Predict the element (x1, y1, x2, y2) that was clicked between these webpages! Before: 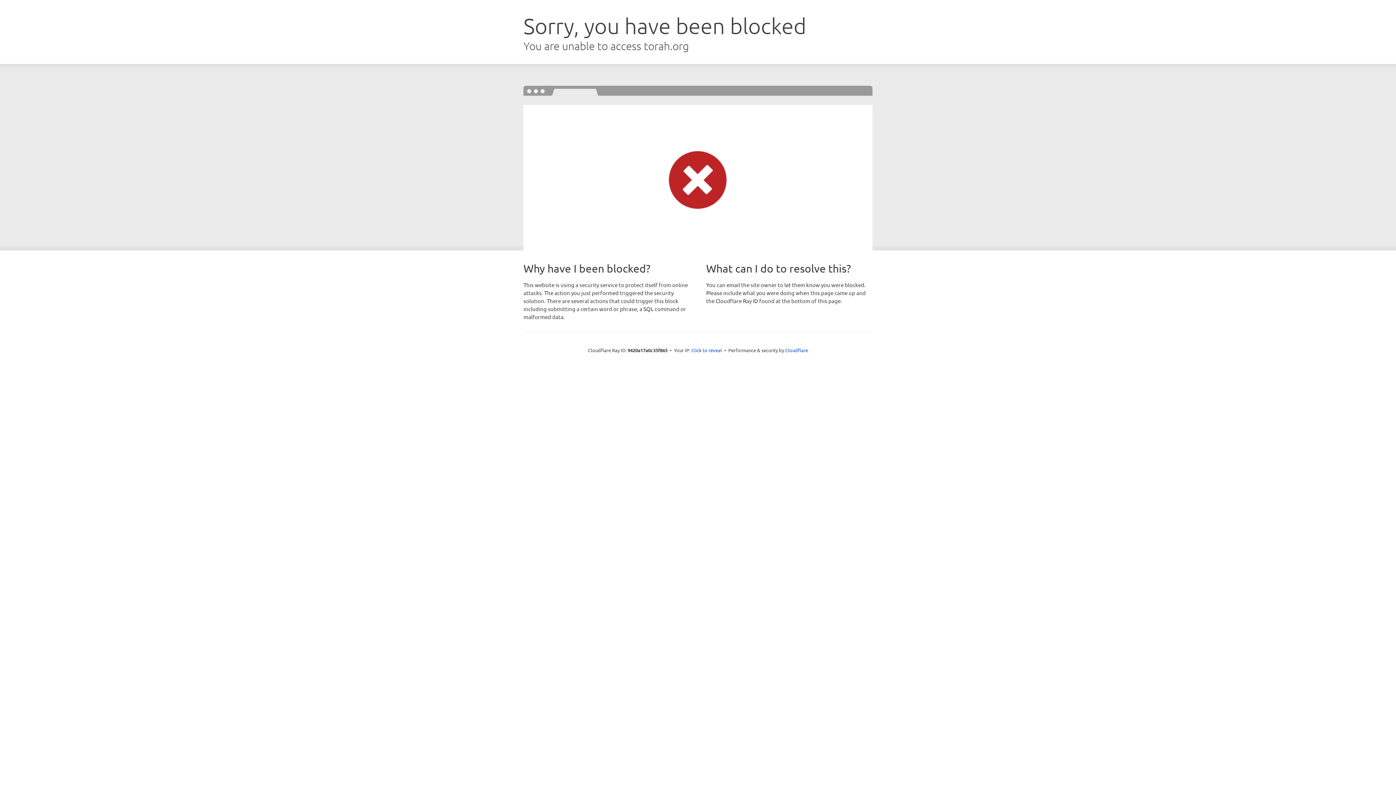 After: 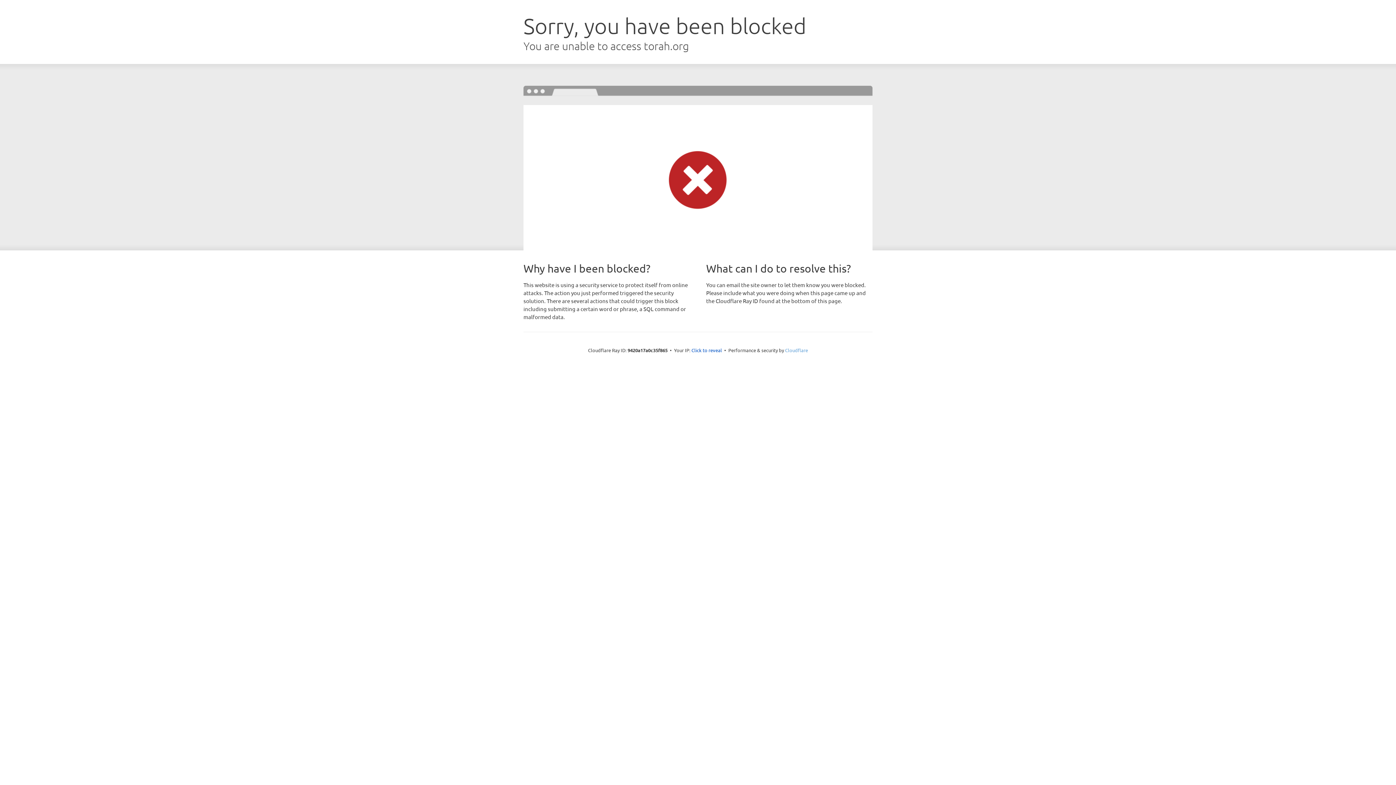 Action: label: Cloudflare bbox: (785, 347, 808, 353)